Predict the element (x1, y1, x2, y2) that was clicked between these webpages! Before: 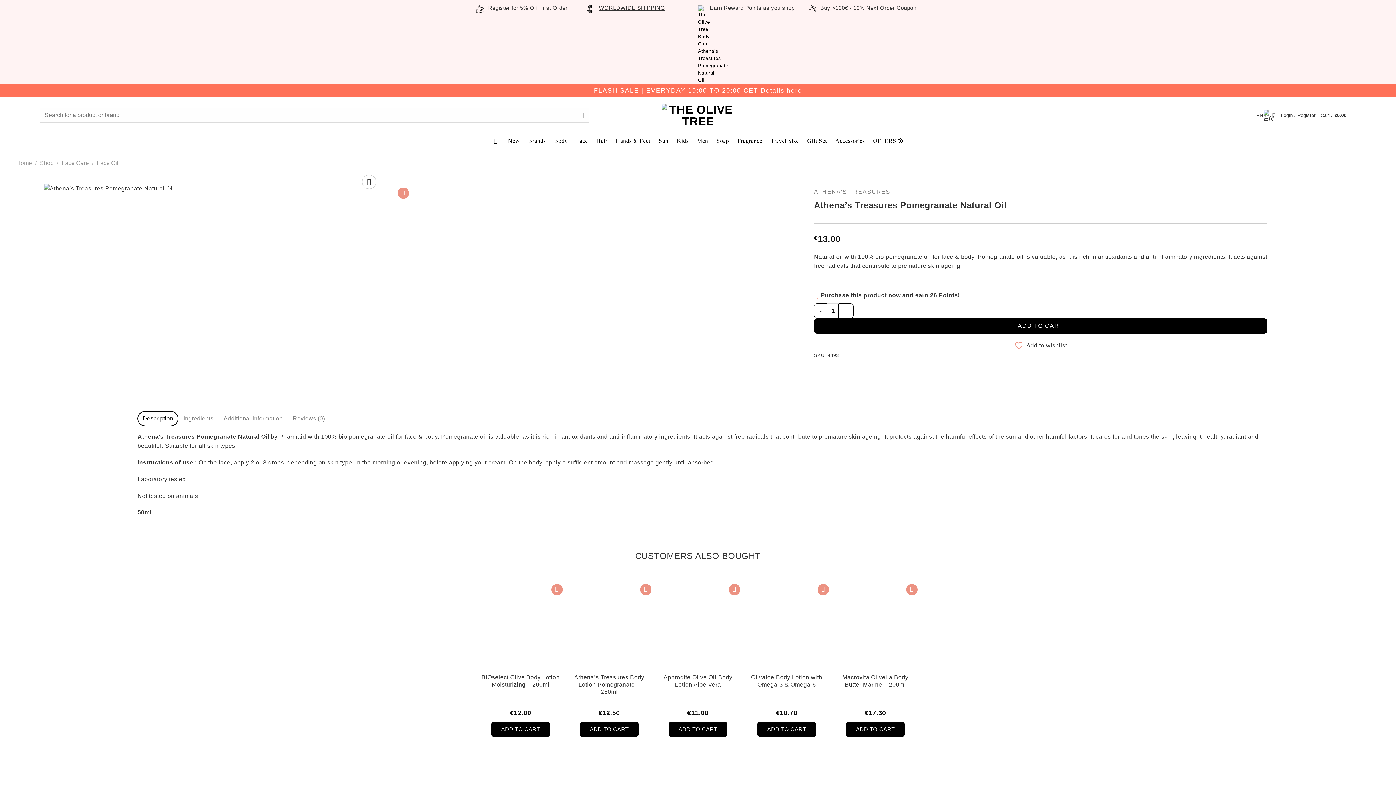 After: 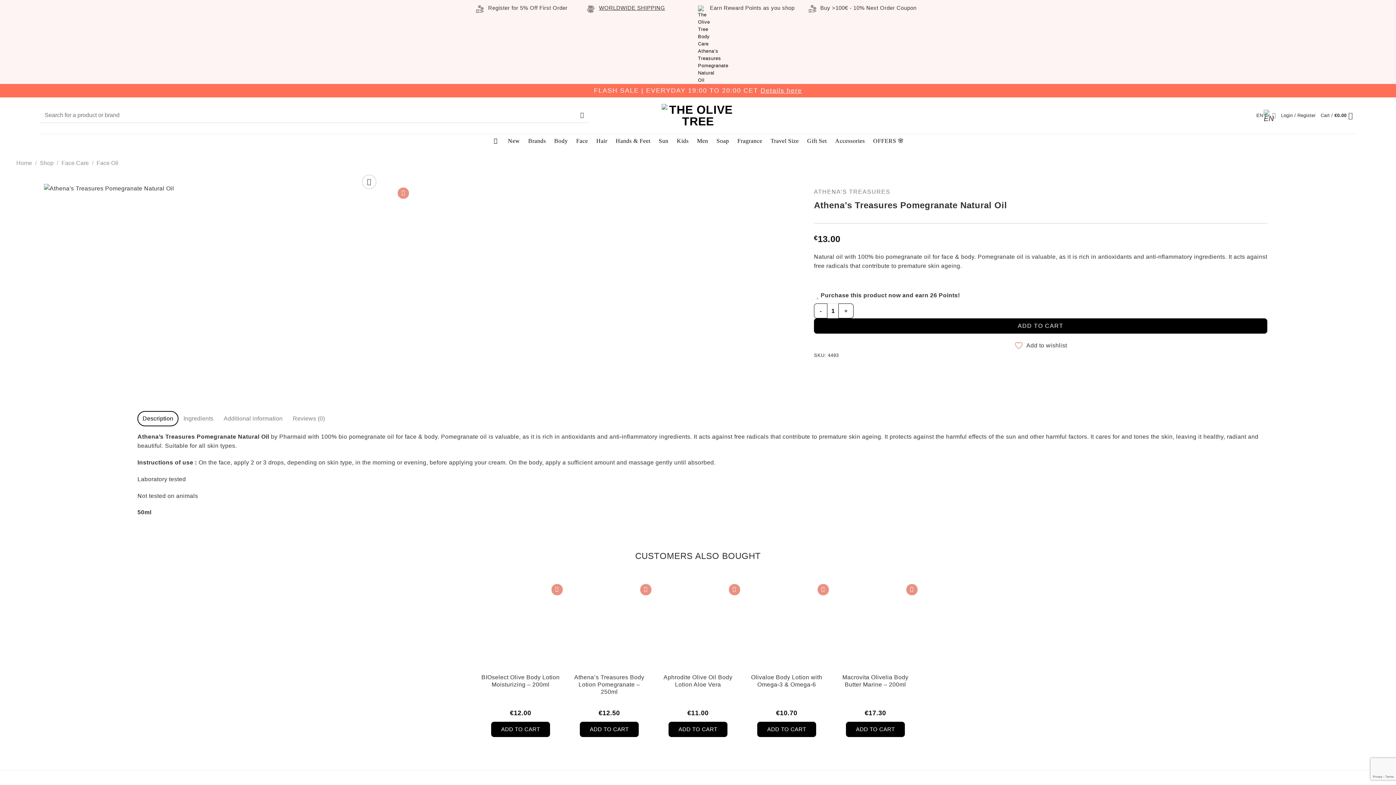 Action: bbox: (1256, 106, 1276, 124) label: EN